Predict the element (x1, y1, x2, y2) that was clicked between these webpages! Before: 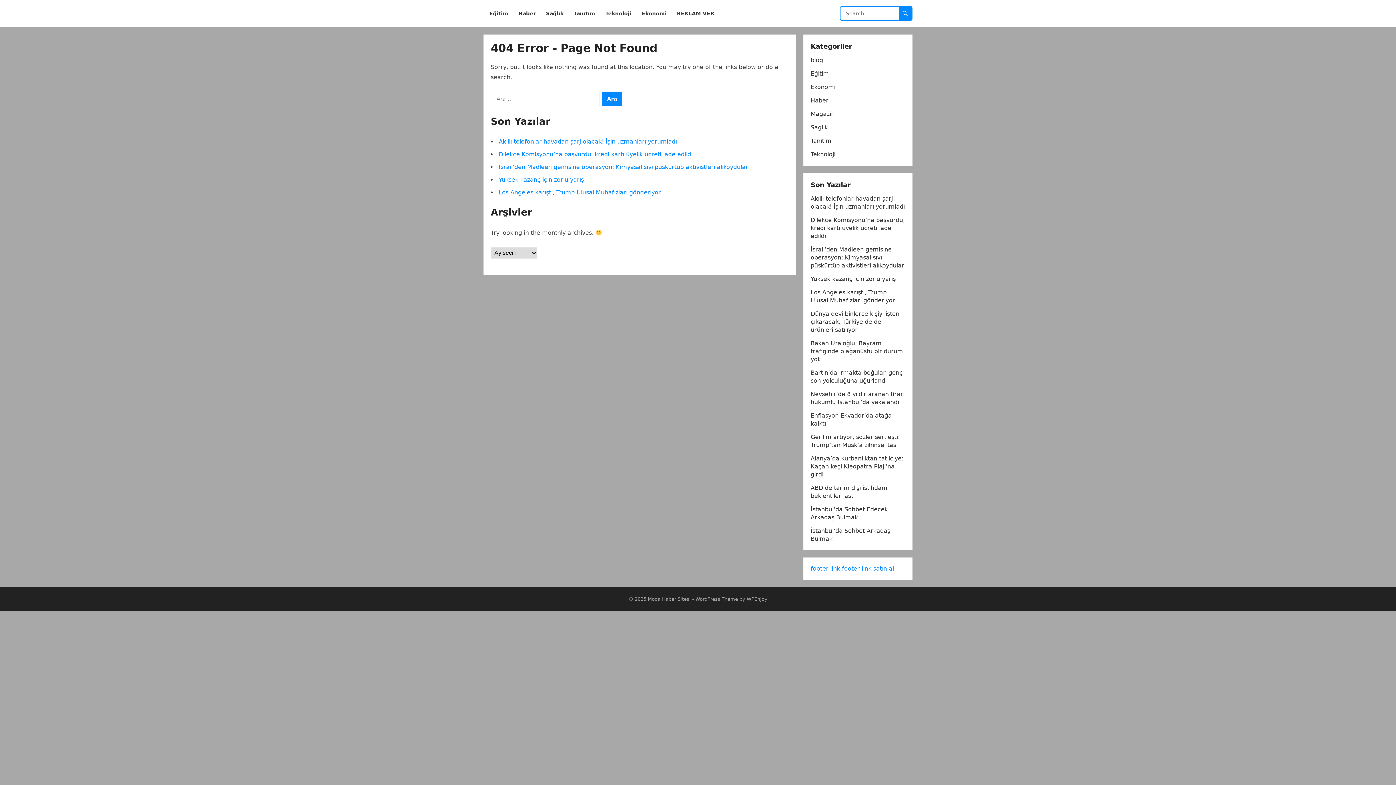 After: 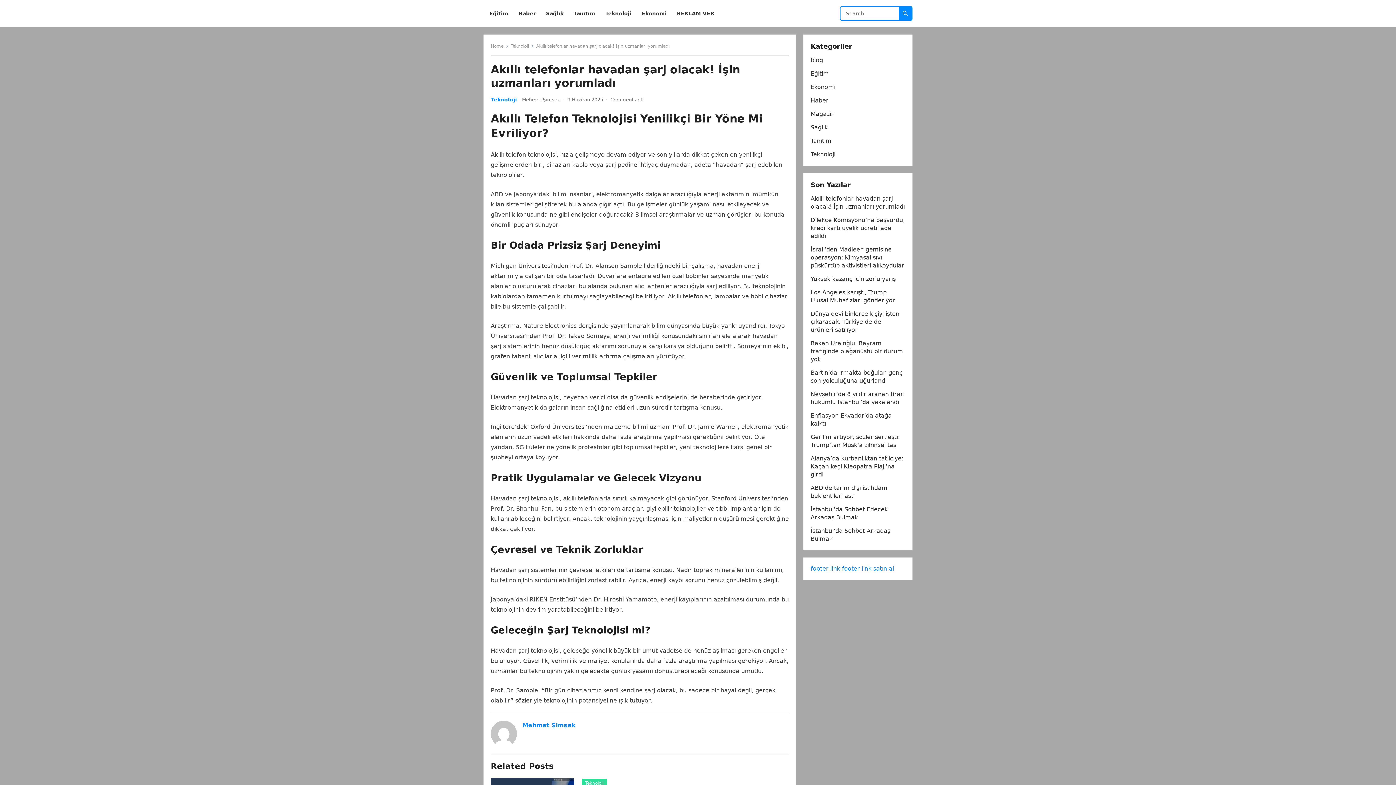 Action: label: Akıllı telefonlar havadan şarj olacak! İşin uzmanları yorumladı bbox: (498, 138, 677, 145)